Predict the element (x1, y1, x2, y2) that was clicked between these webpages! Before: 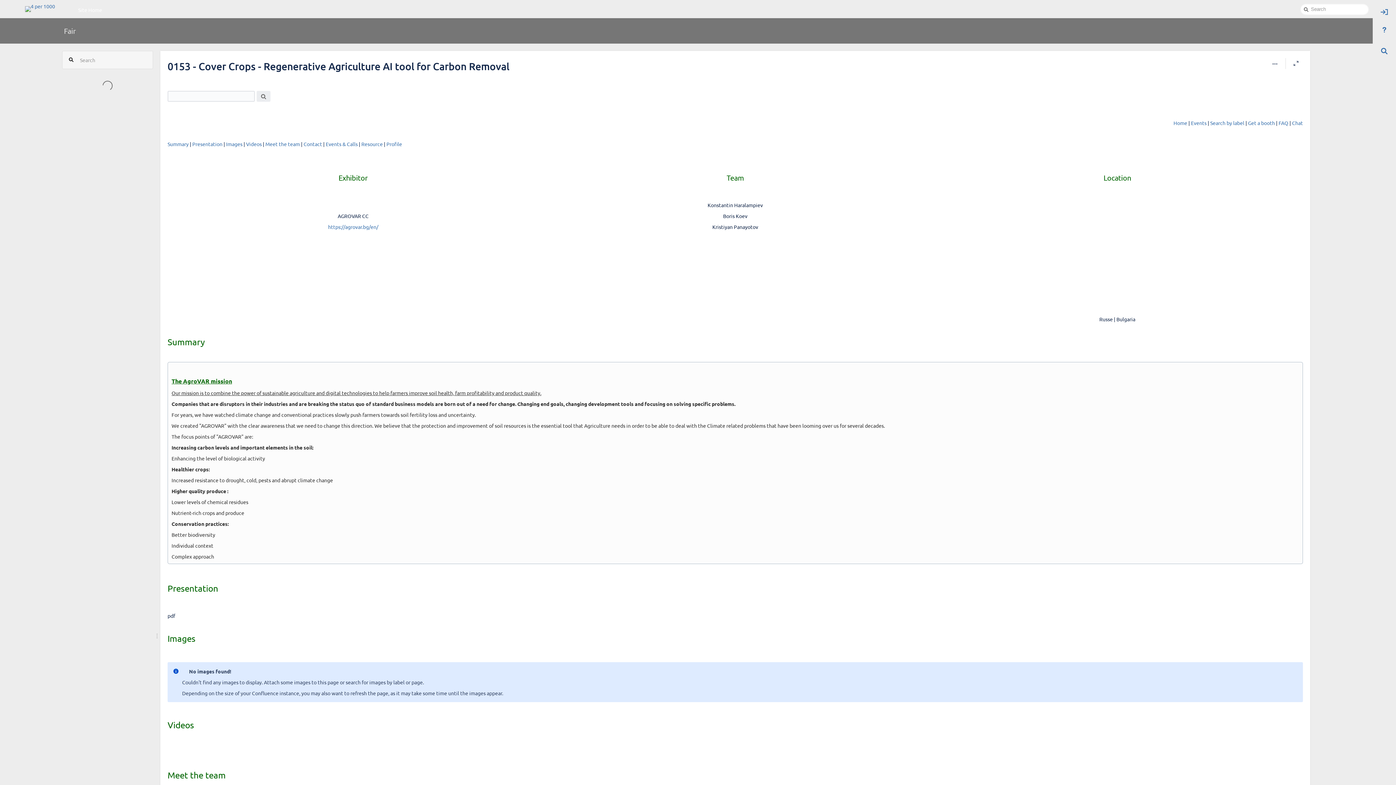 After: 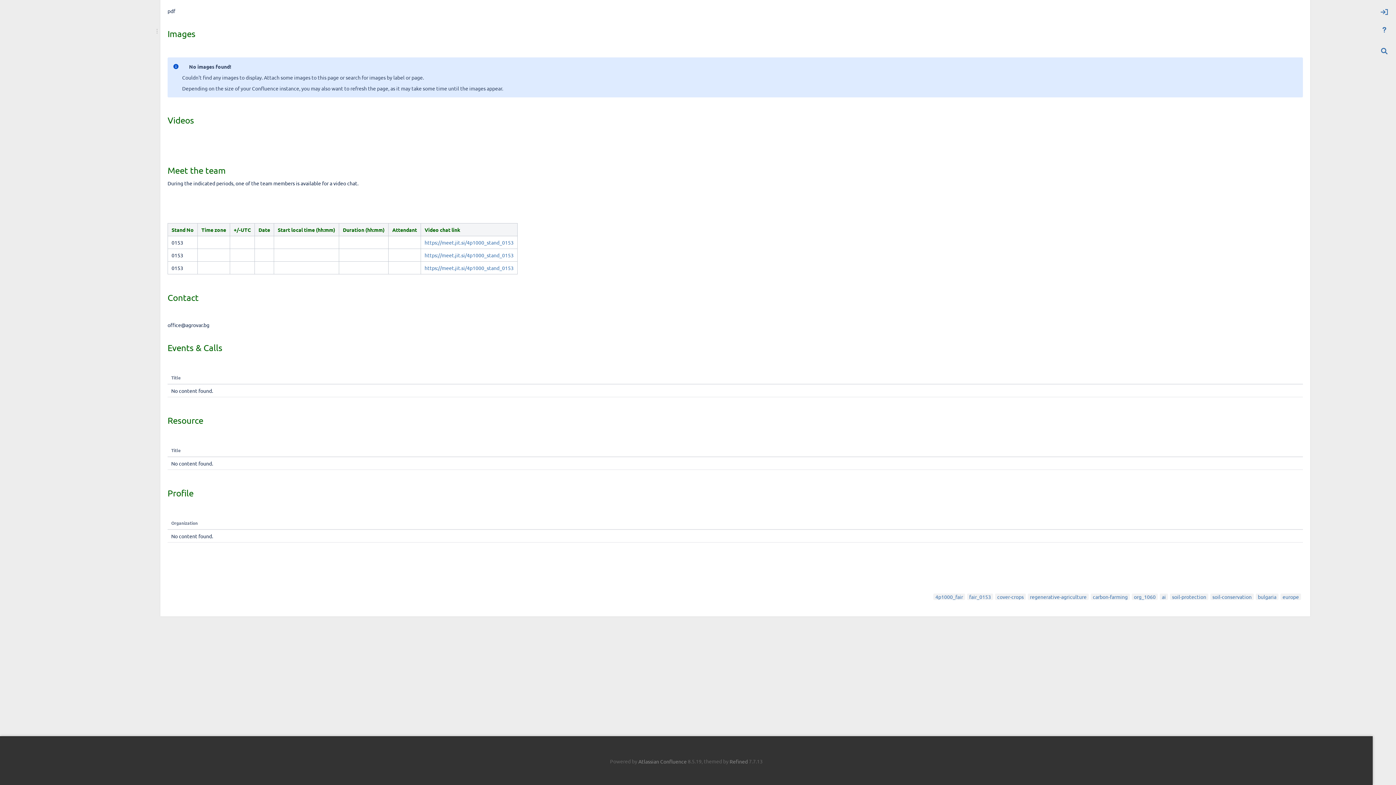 Action: bbox: (325, 140, 357, 147) label: Events & Calls